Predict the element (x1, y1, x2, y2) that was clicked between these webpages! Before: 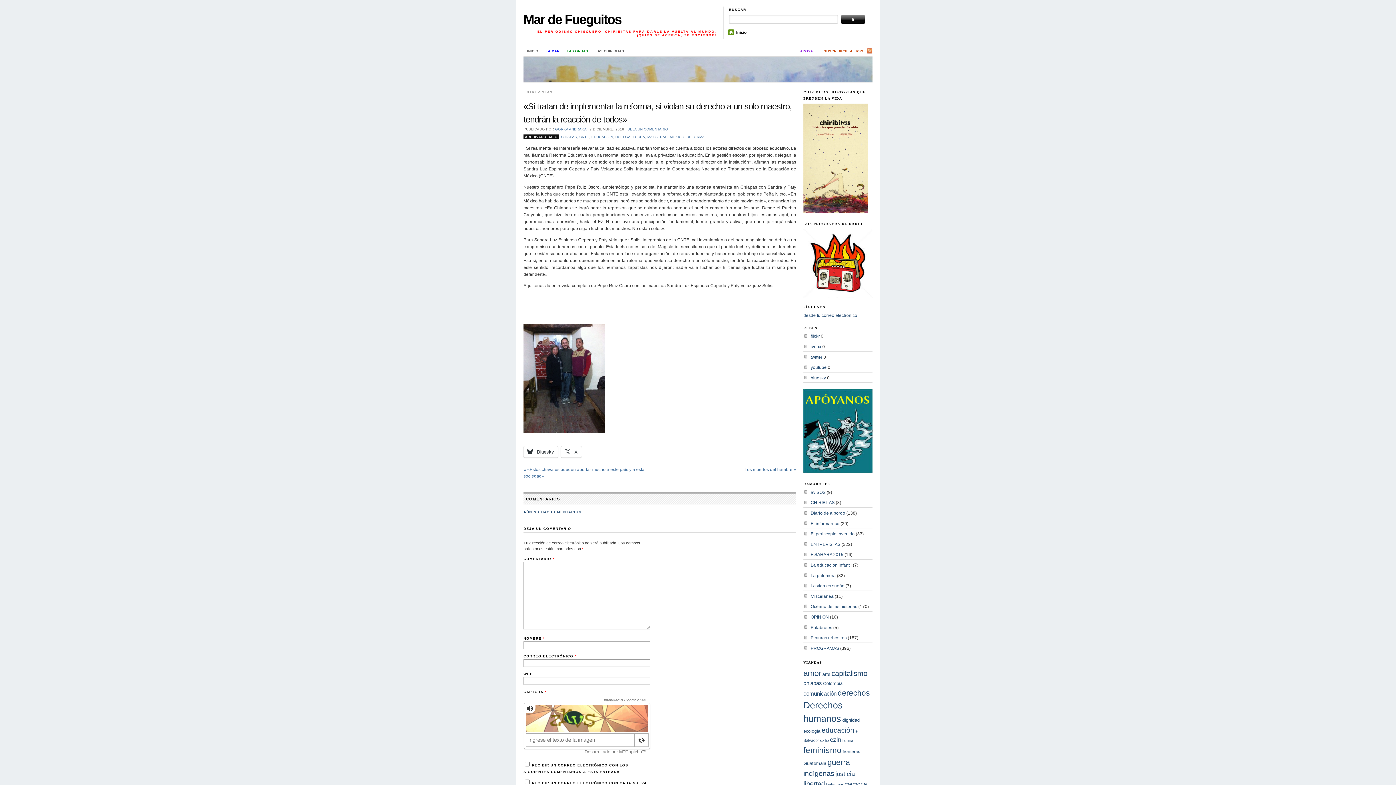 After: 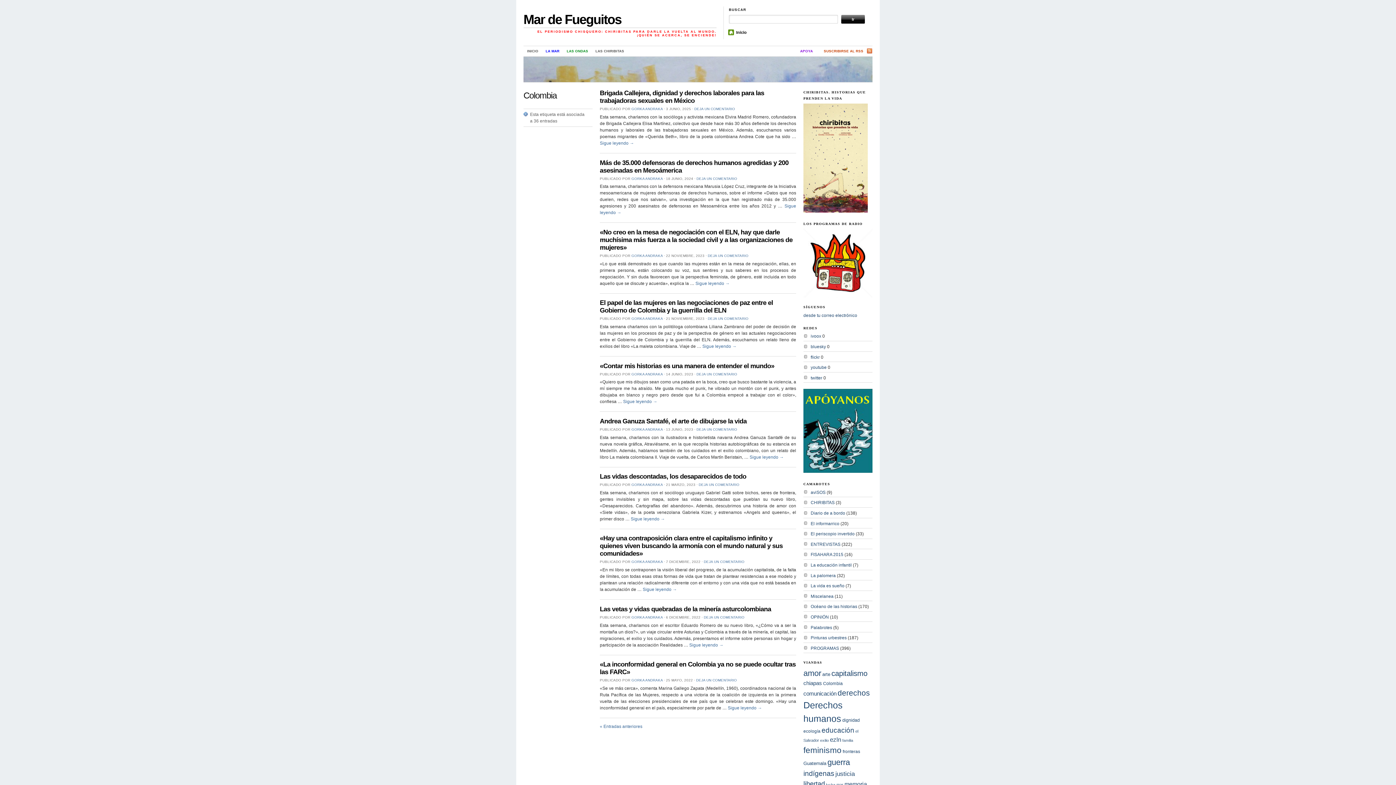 Action: label: Colombia (36 elementos) bbox: (823, 681, 842, 686)